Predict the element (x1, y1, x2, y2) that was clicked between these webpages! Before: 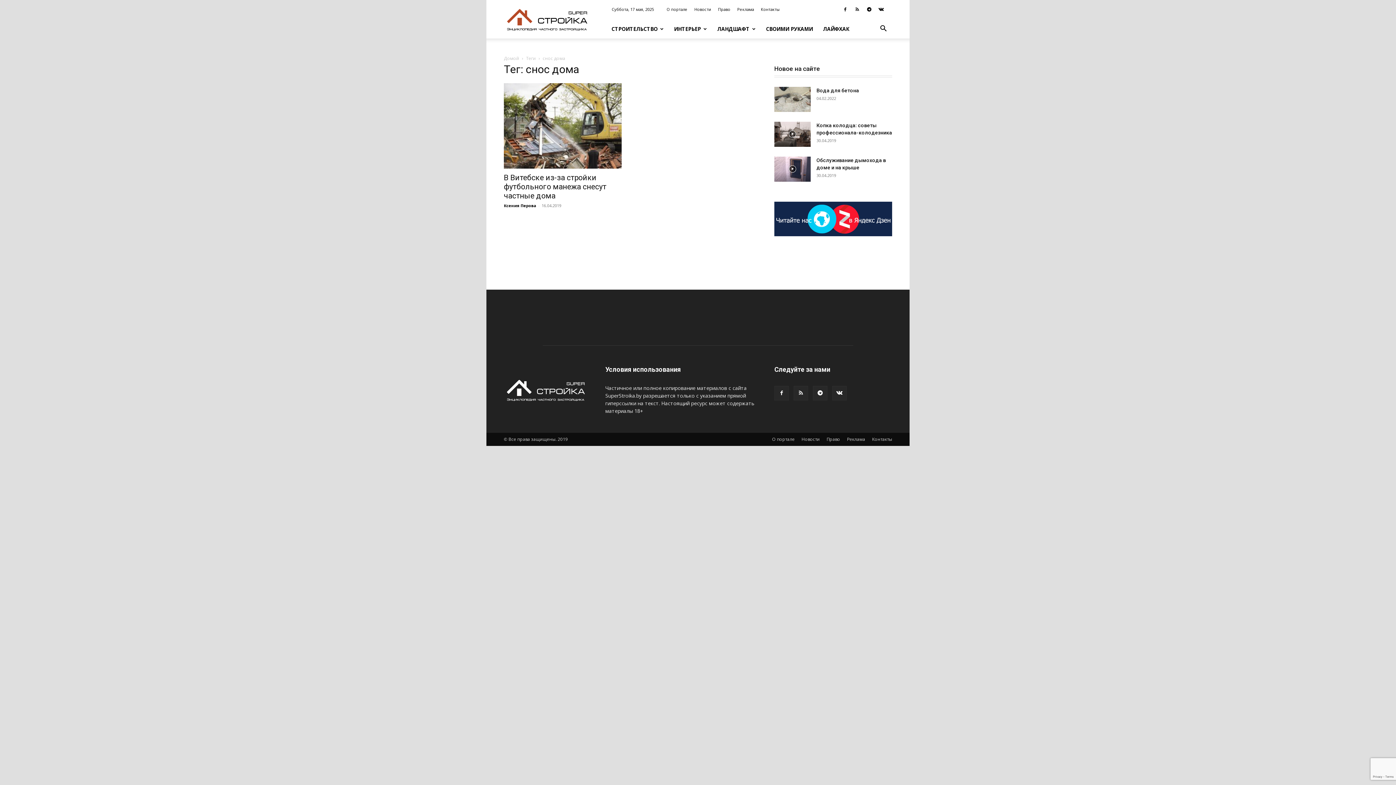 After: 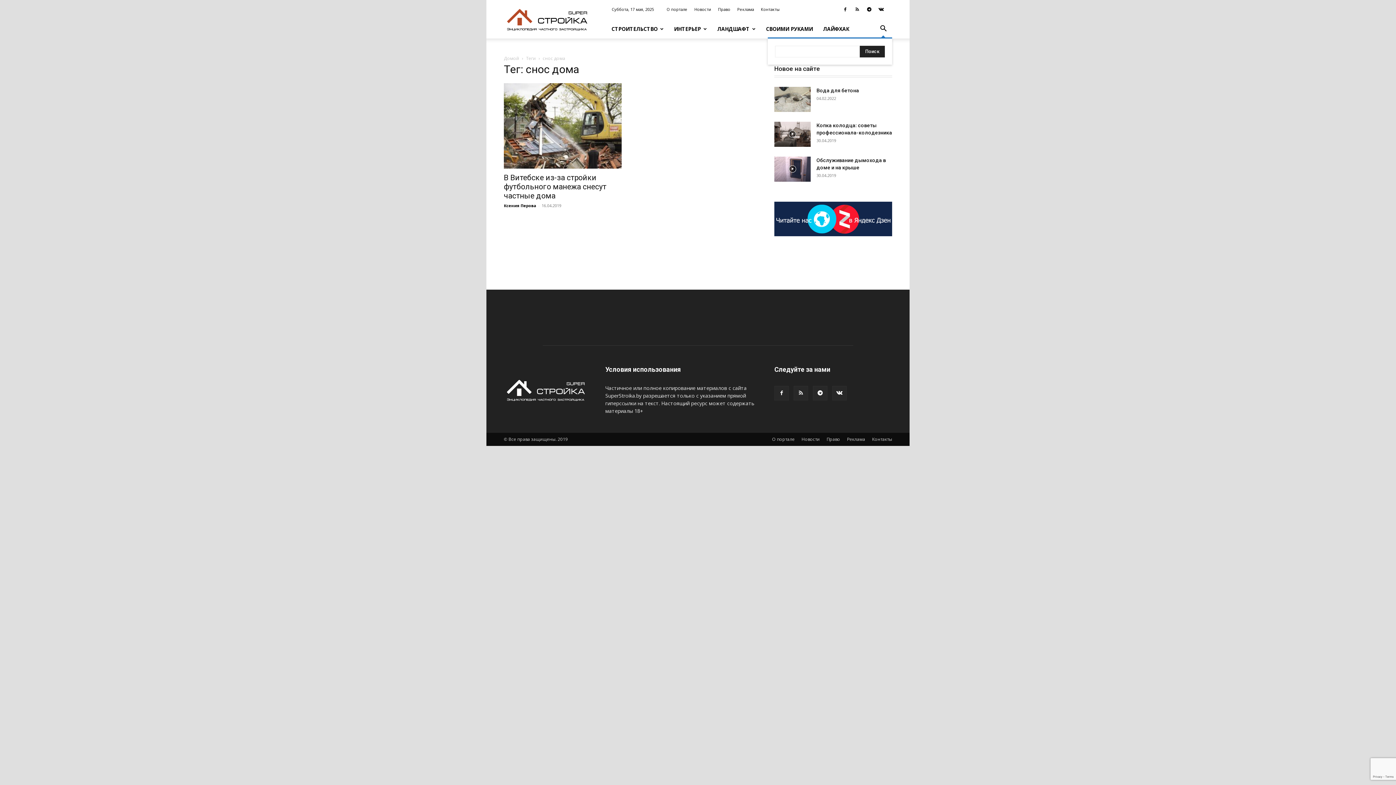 Action: label: Search bbox: (874, 25, 892, 32)